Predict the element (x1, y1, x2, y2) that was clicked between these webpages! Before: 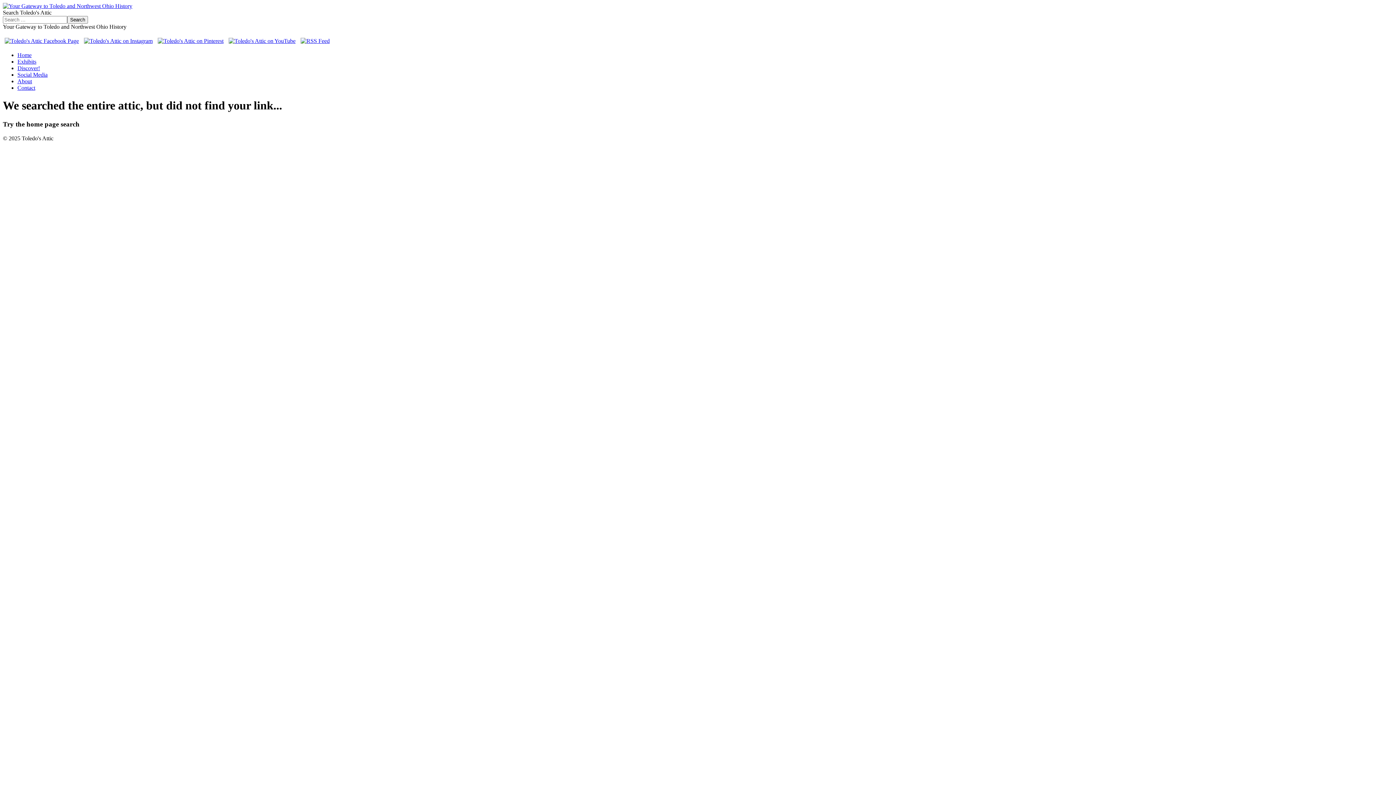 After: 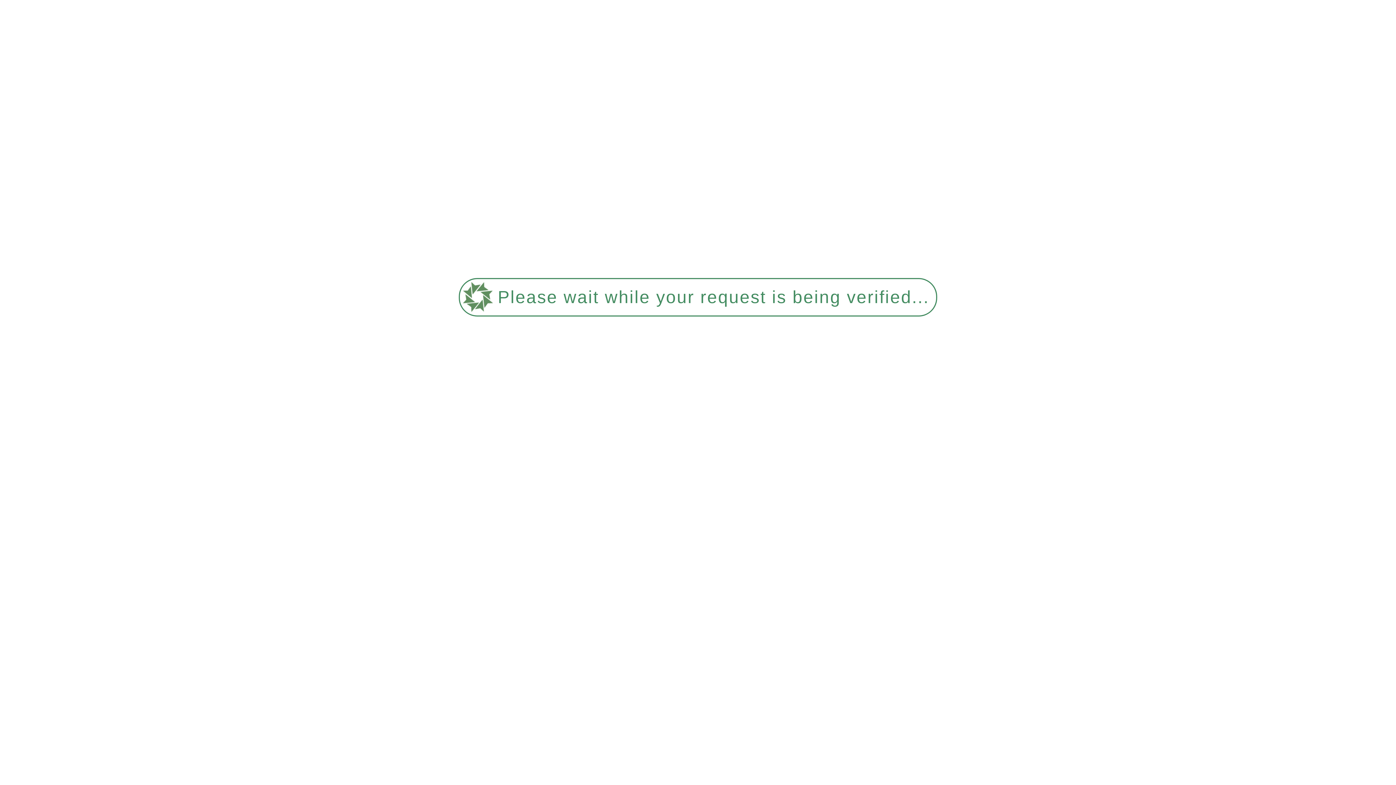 Action: bbox: (17, 65, 40, 71) label: Discover!